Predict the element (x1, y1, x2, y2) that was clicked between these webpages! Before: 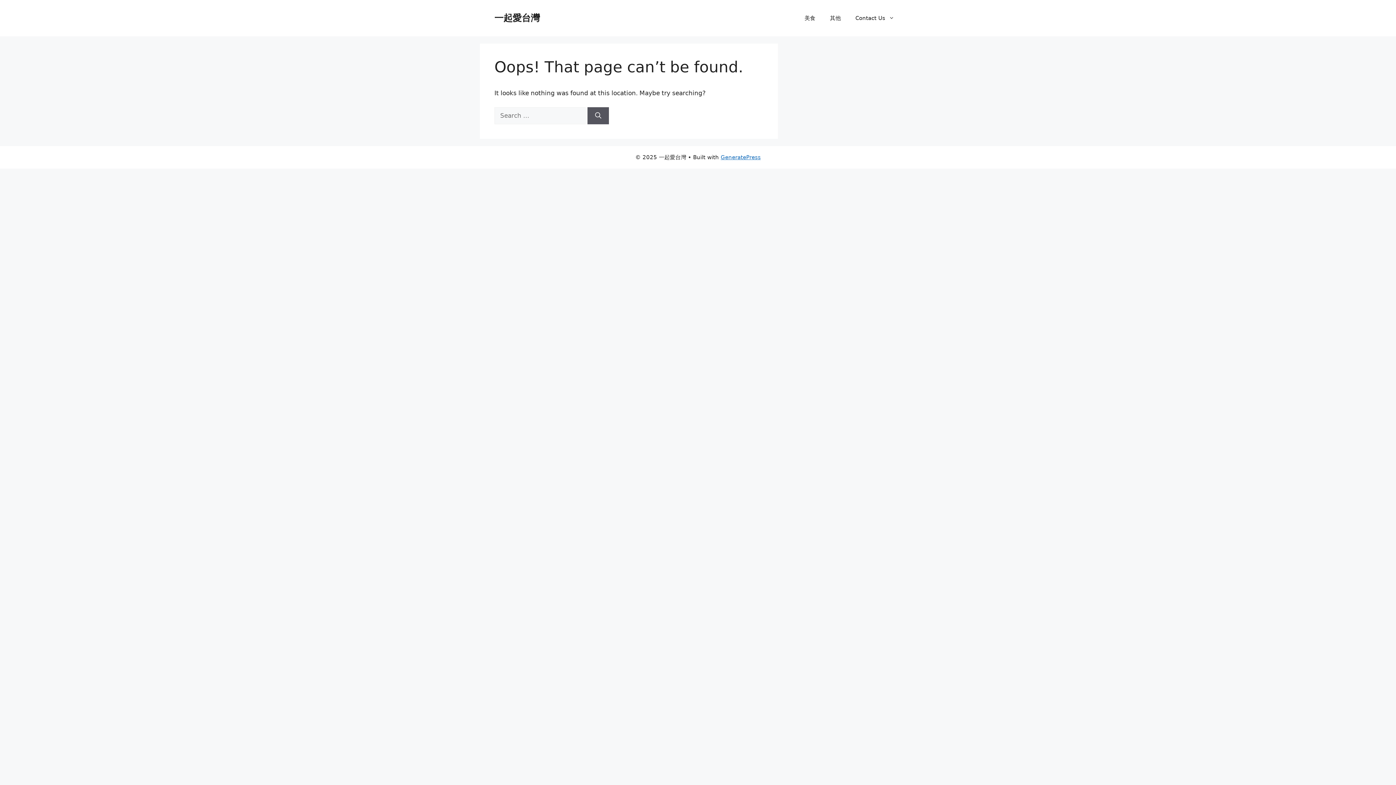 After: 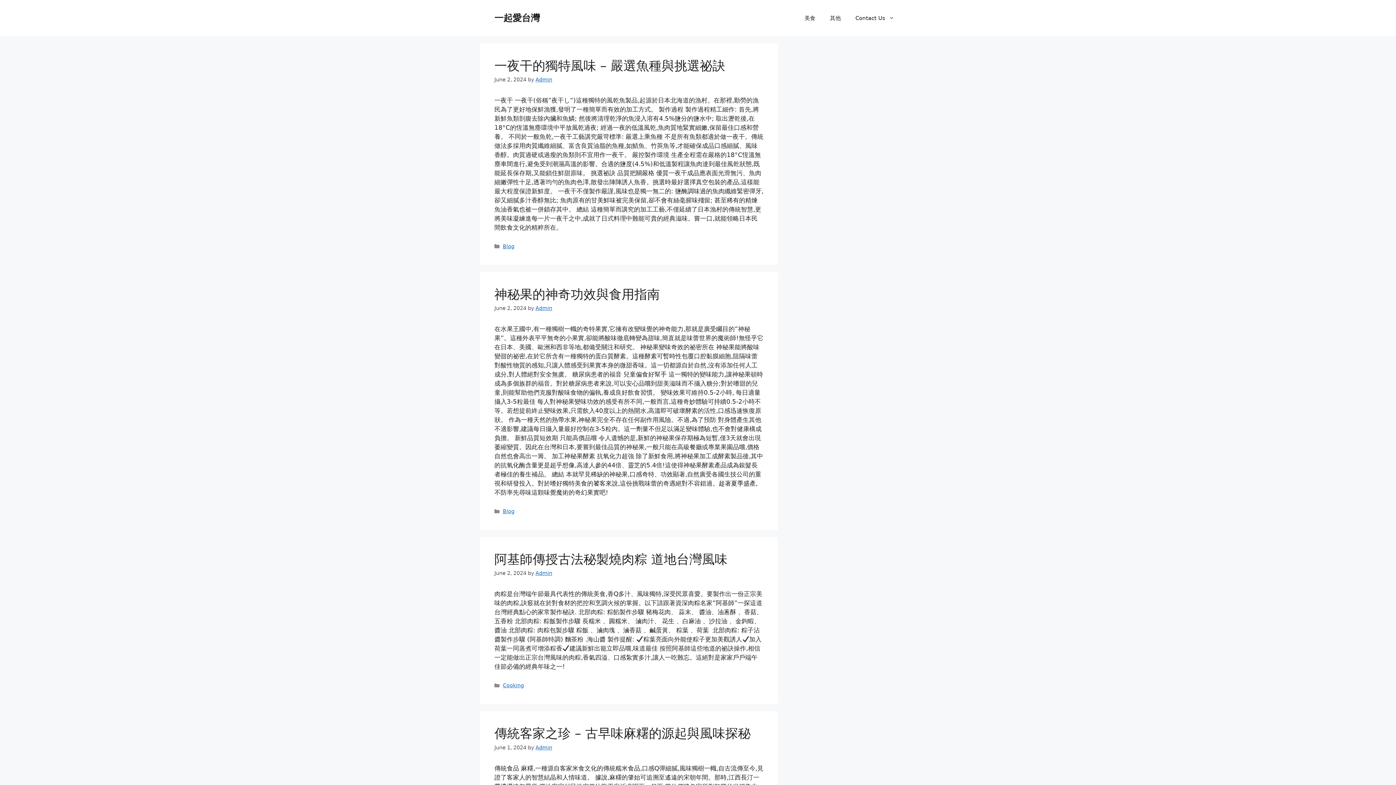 Action: bbox: (494, 12, 540, 23) label: 一起愛台灣